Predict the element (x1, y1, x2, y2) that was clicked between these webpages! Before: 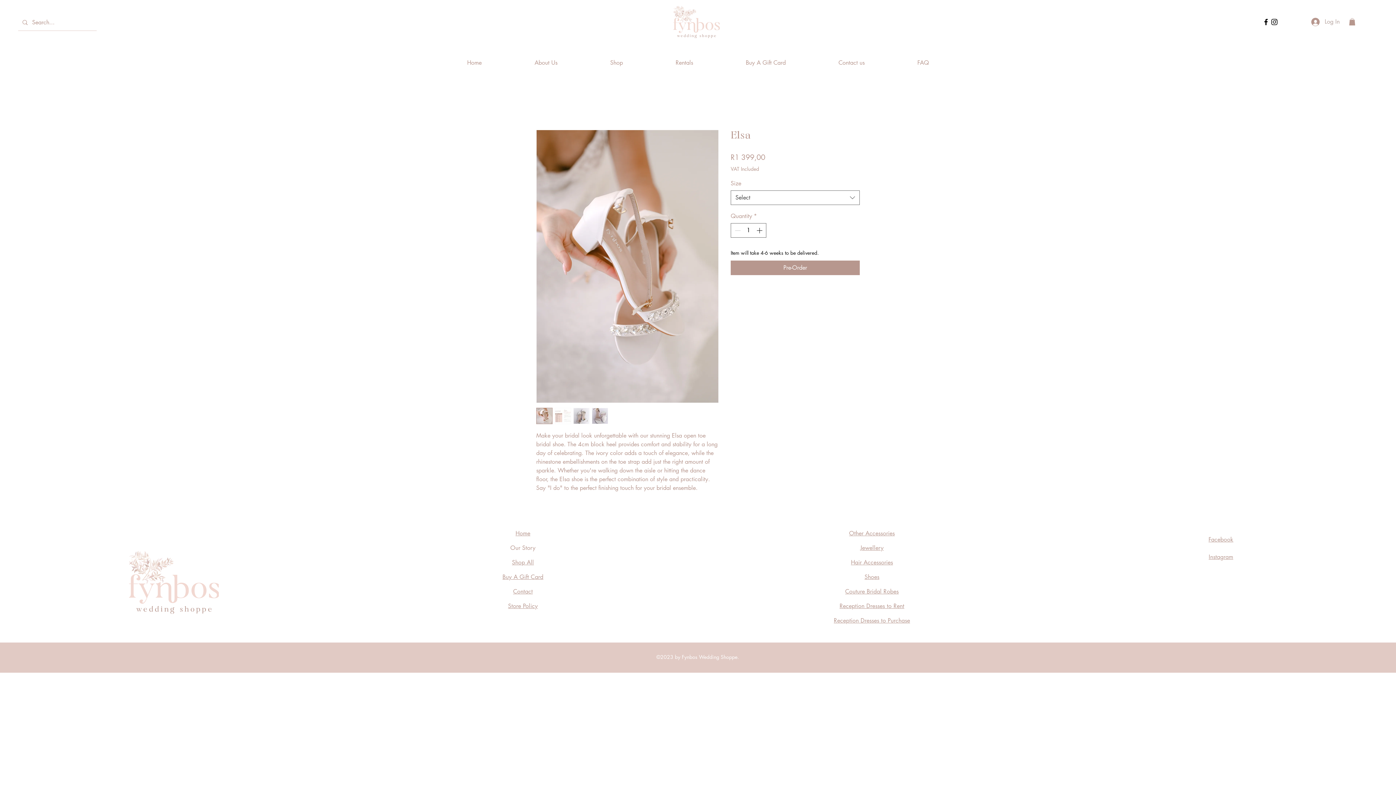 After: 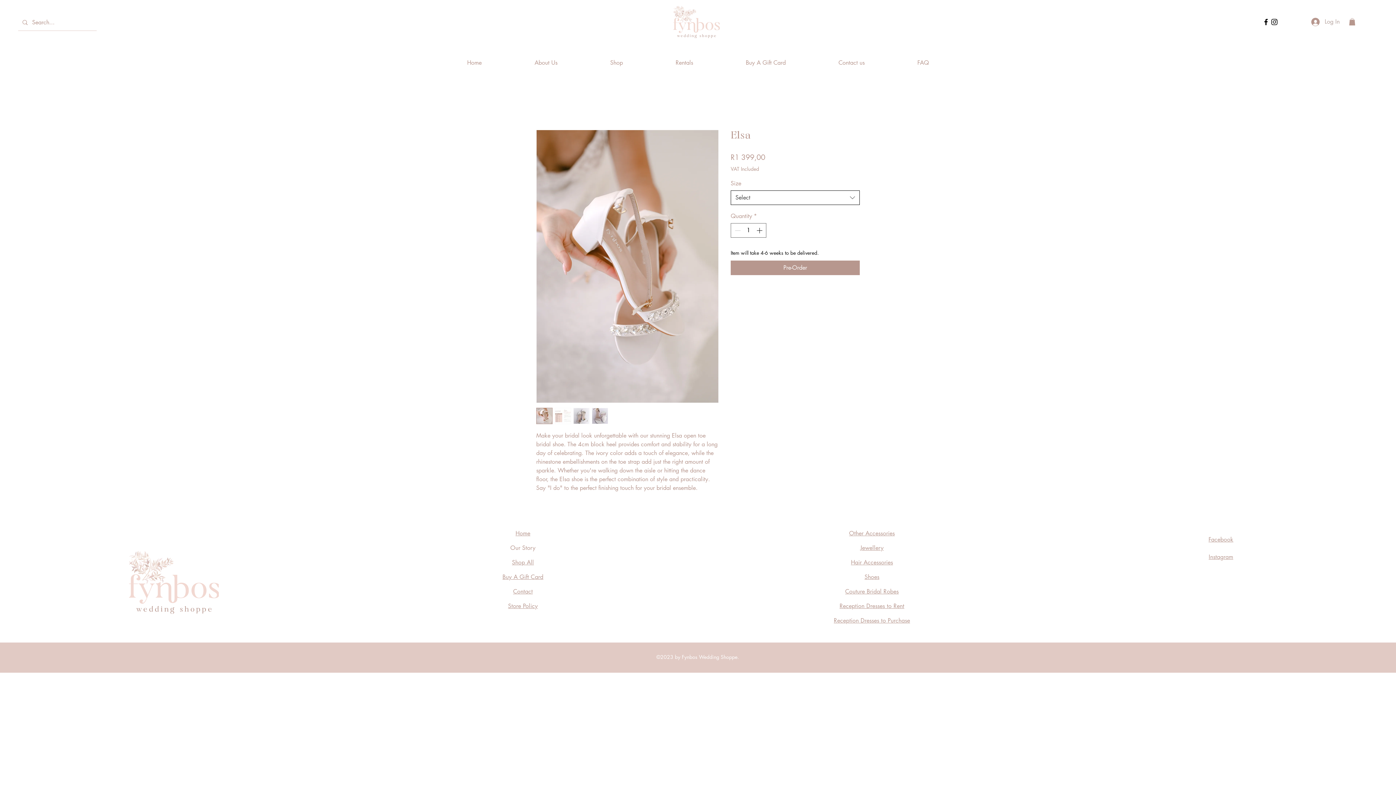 Action: label: Select bbox: (730, 190, 860, 205)